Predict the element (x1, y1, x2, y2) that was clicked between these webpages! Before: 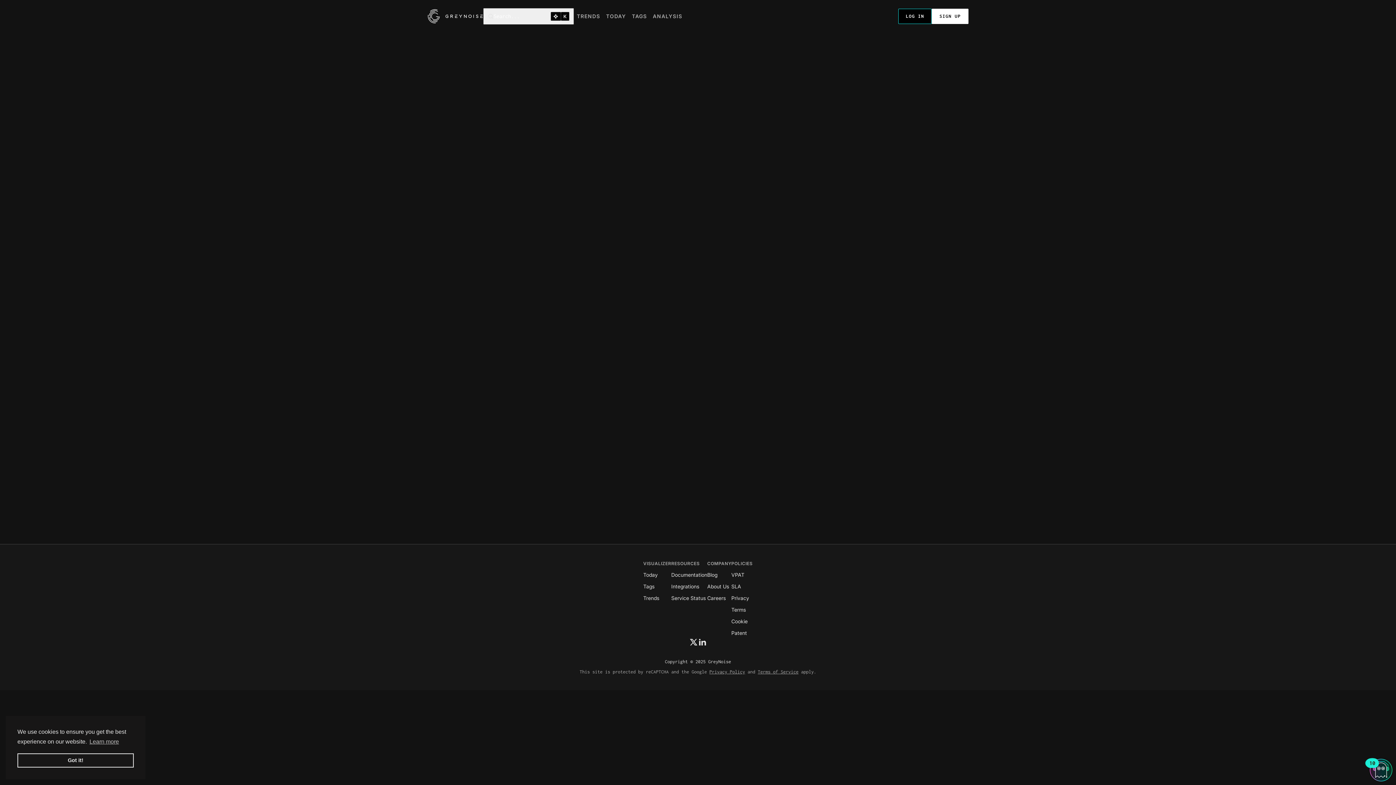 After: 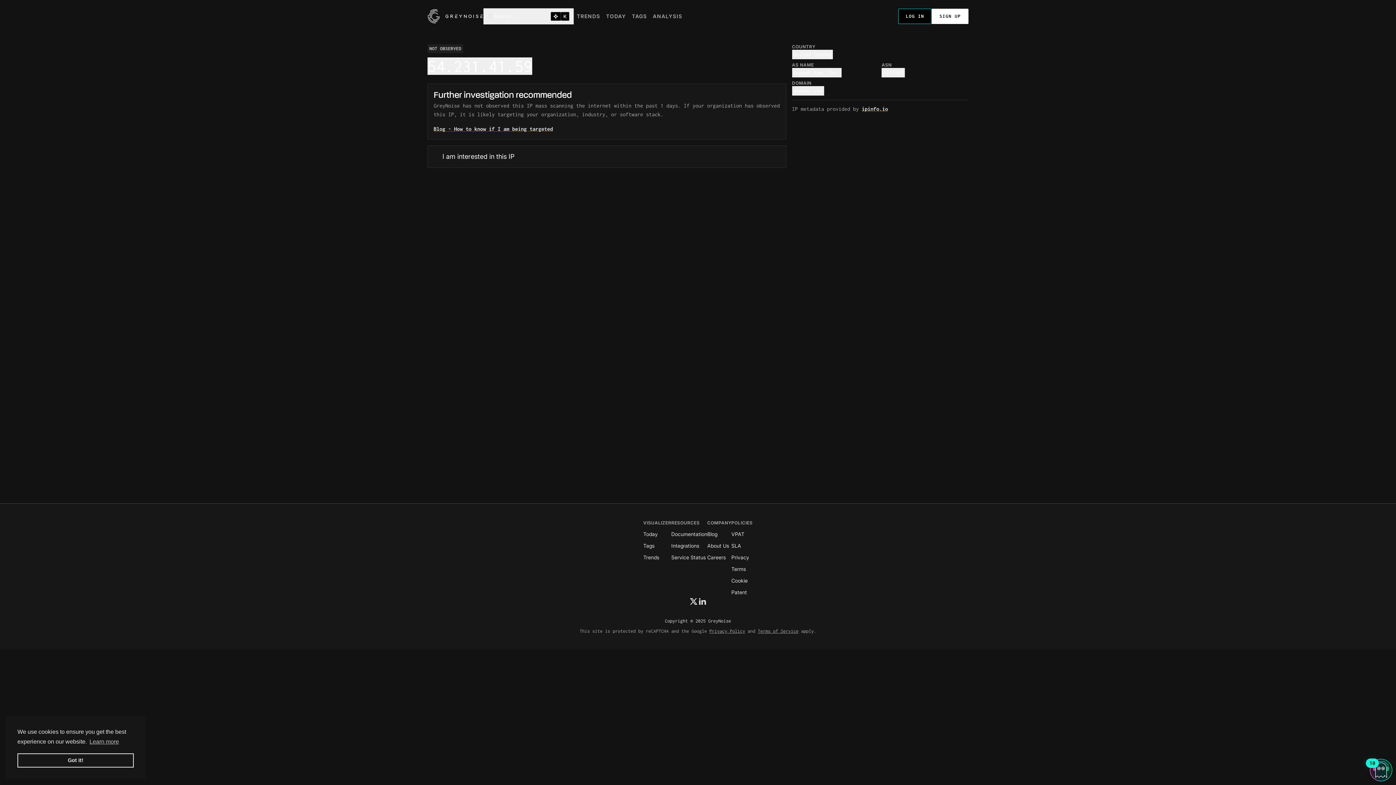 Action: bbox: (731, 566, 746, 572) label: Terms